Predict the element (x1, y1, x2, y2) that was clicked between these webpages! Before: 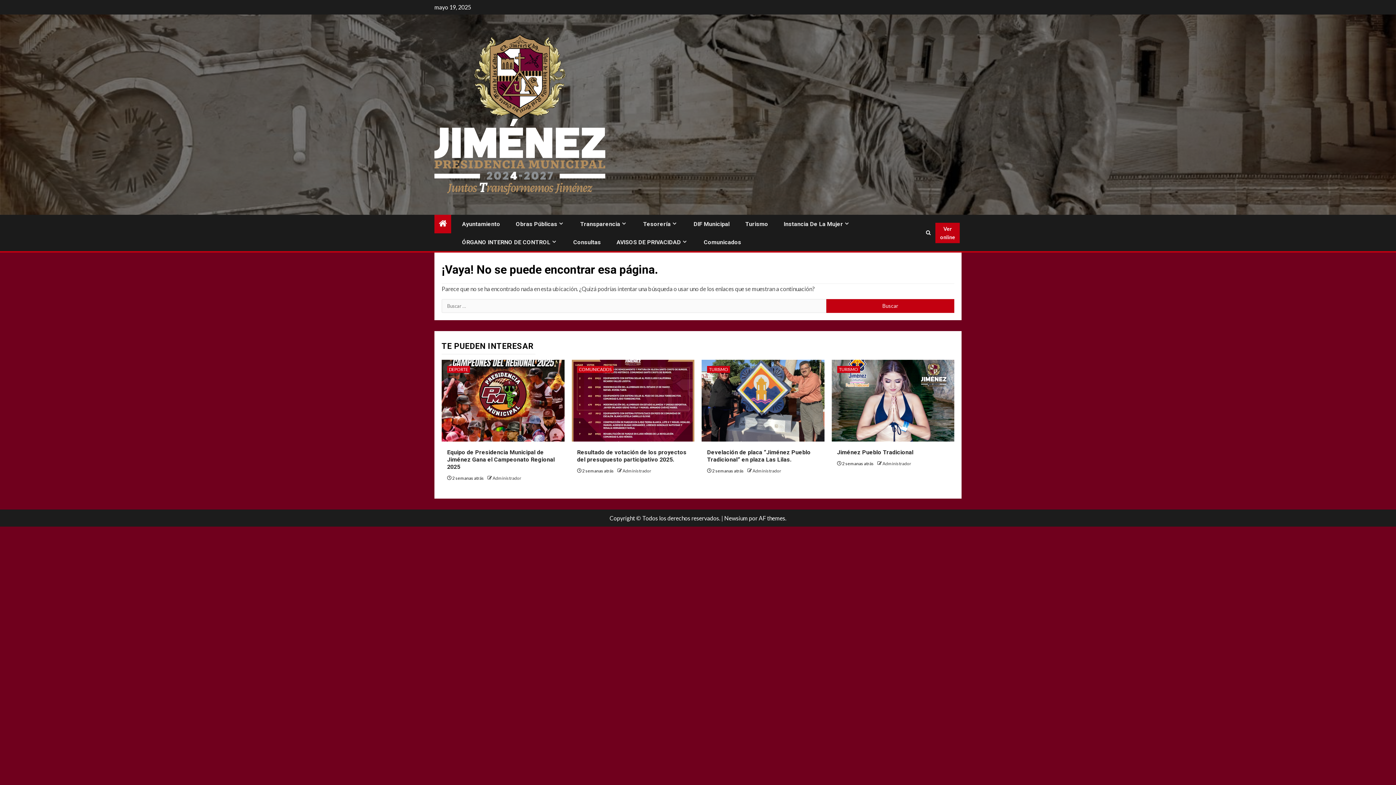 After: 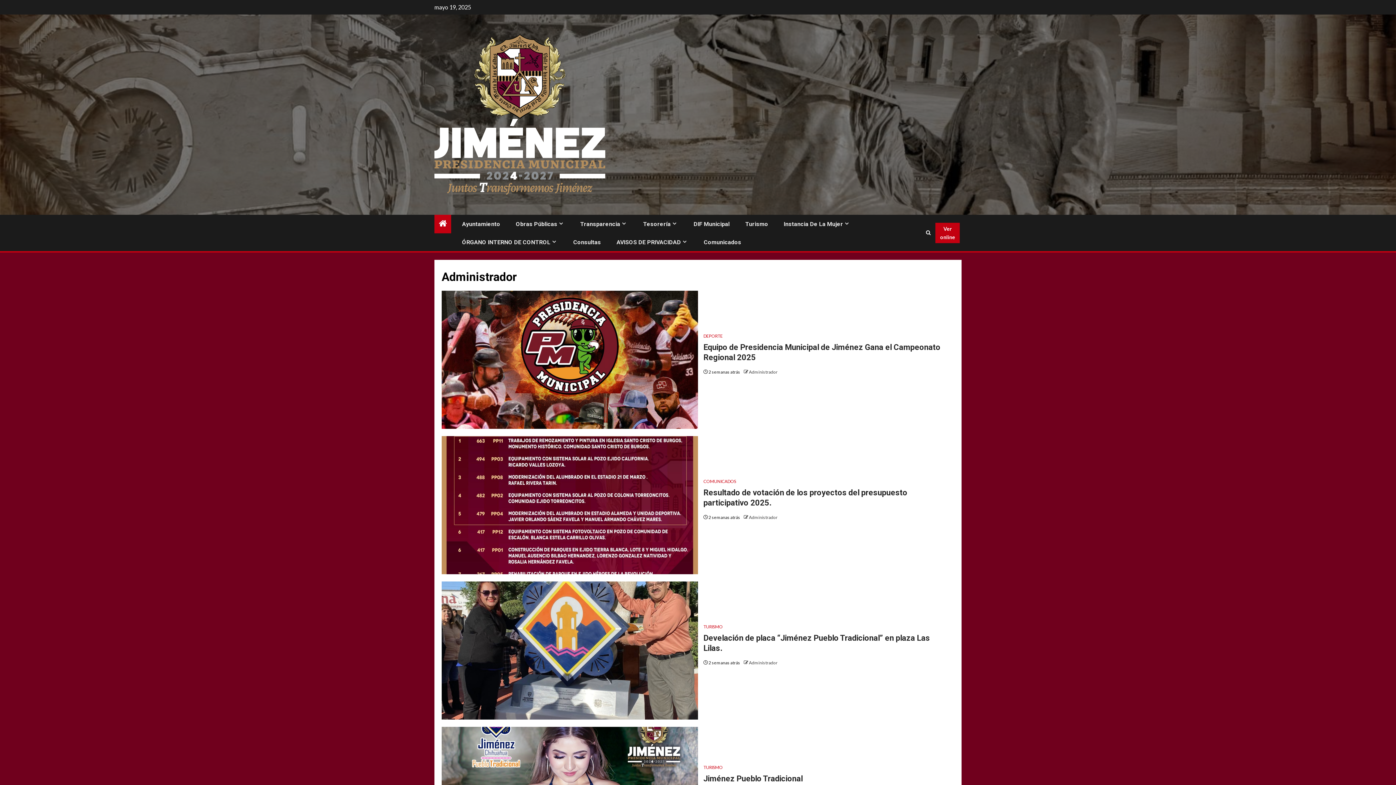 Action: label: Administrador bbox: (752, 468, 781, 473)